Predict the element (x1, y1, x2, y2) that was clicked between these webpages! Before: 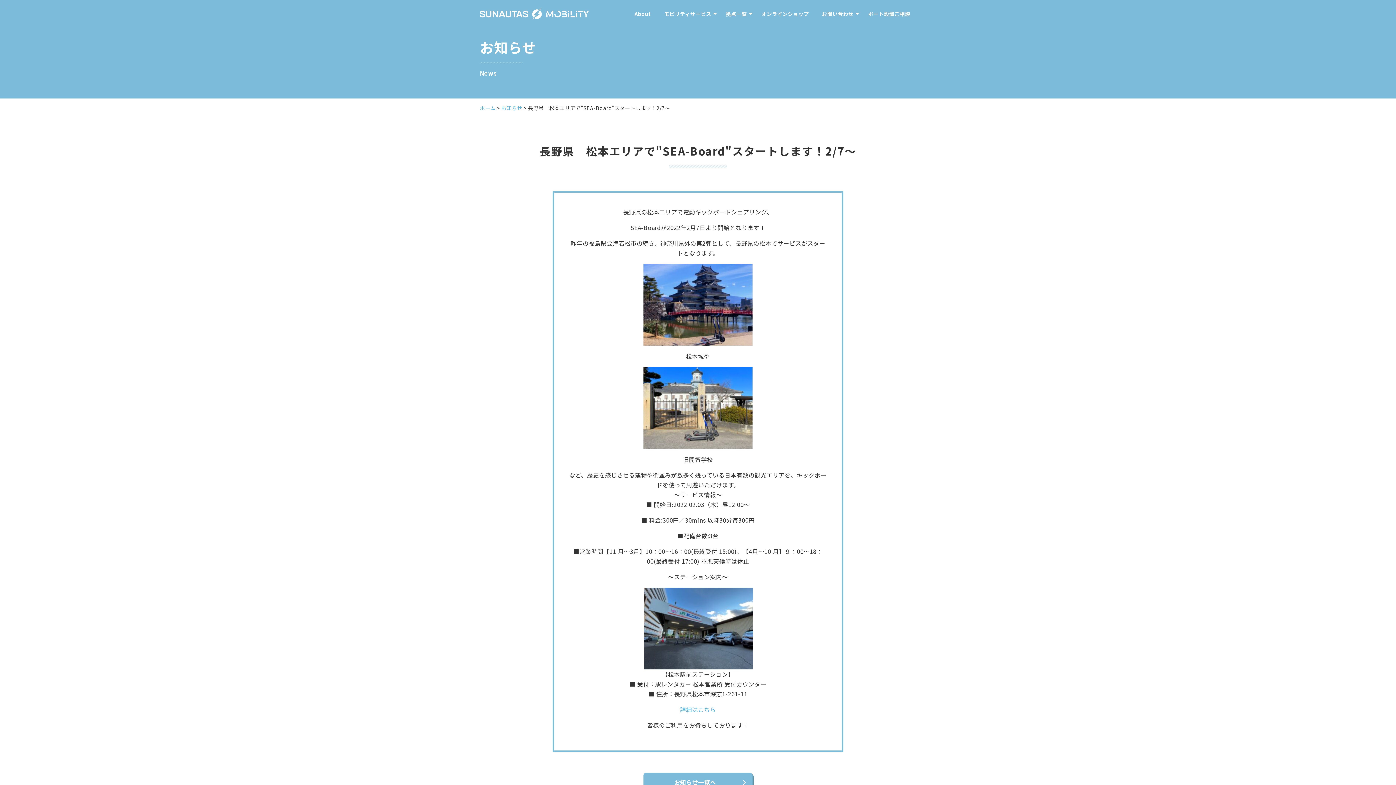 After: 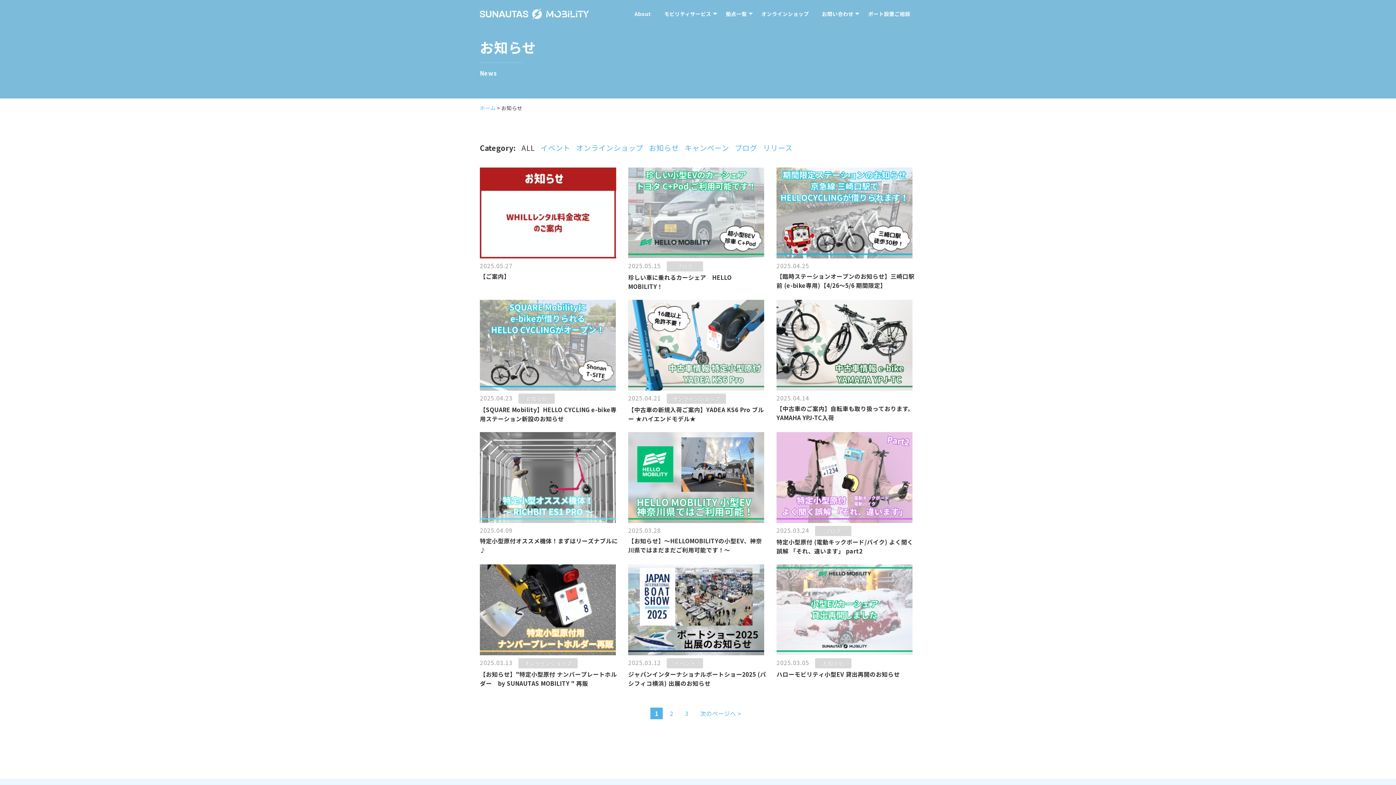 Action: label: お知らせ bbox: (501, 104, 522, 111)